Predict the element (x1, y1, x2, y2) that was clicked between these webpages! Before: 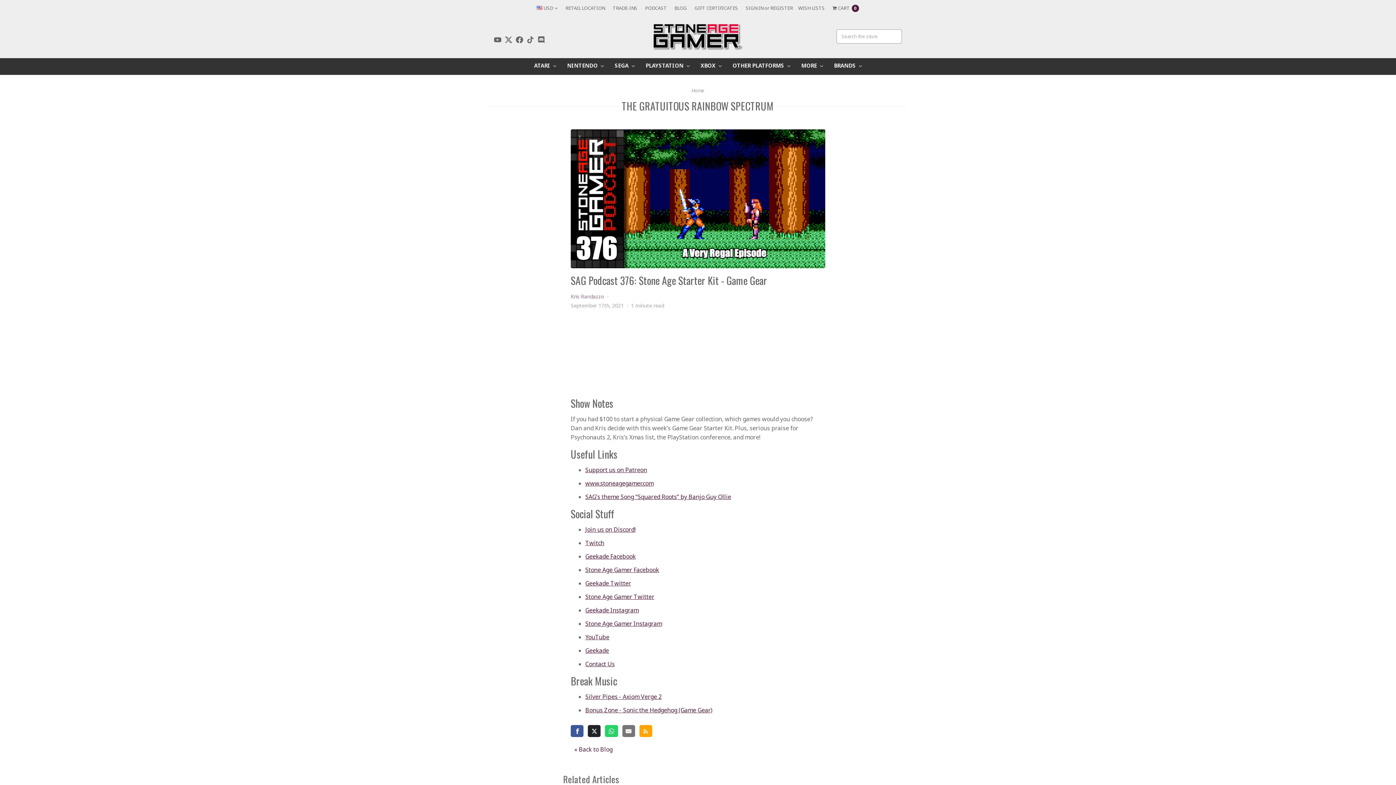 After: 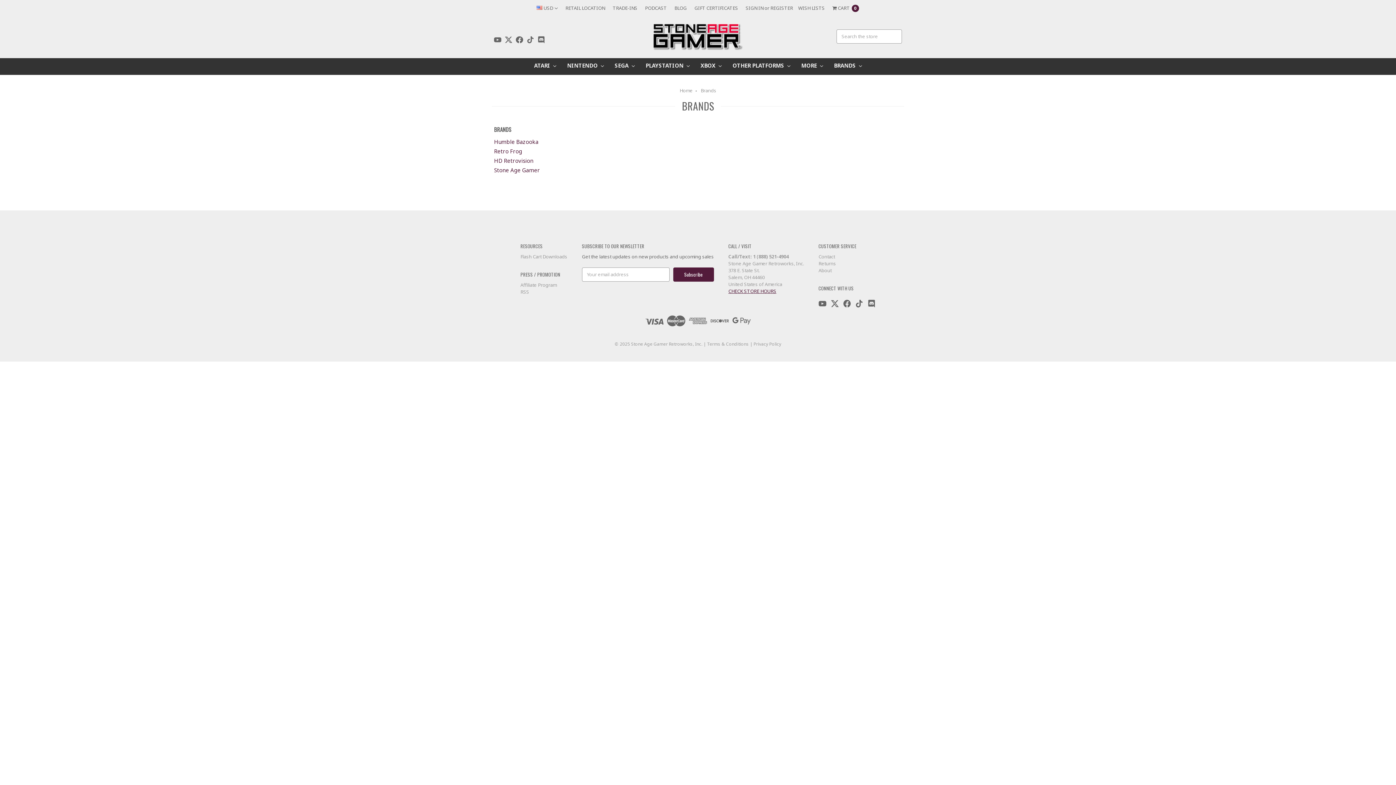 Action: label: BRANDS  bbox: (828, 58, 867, 75)